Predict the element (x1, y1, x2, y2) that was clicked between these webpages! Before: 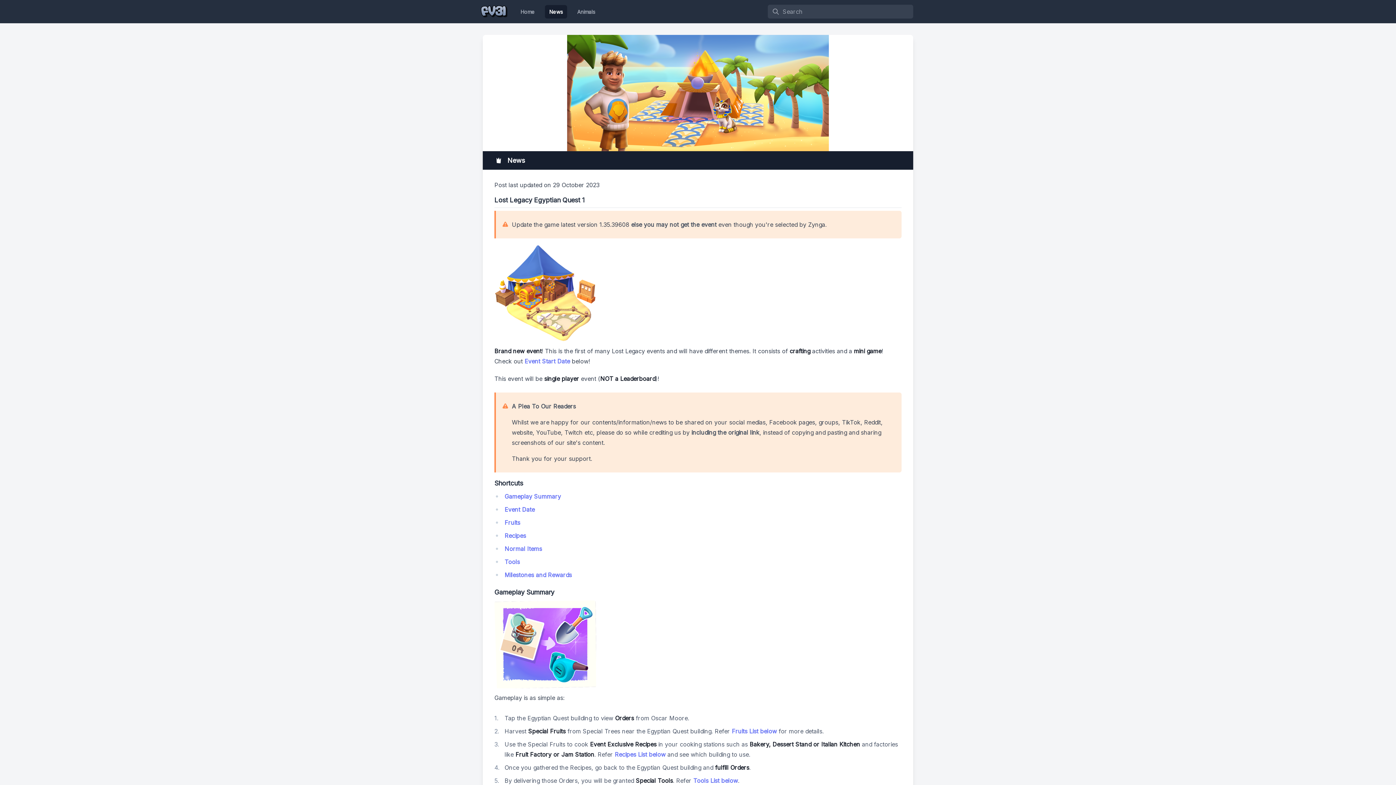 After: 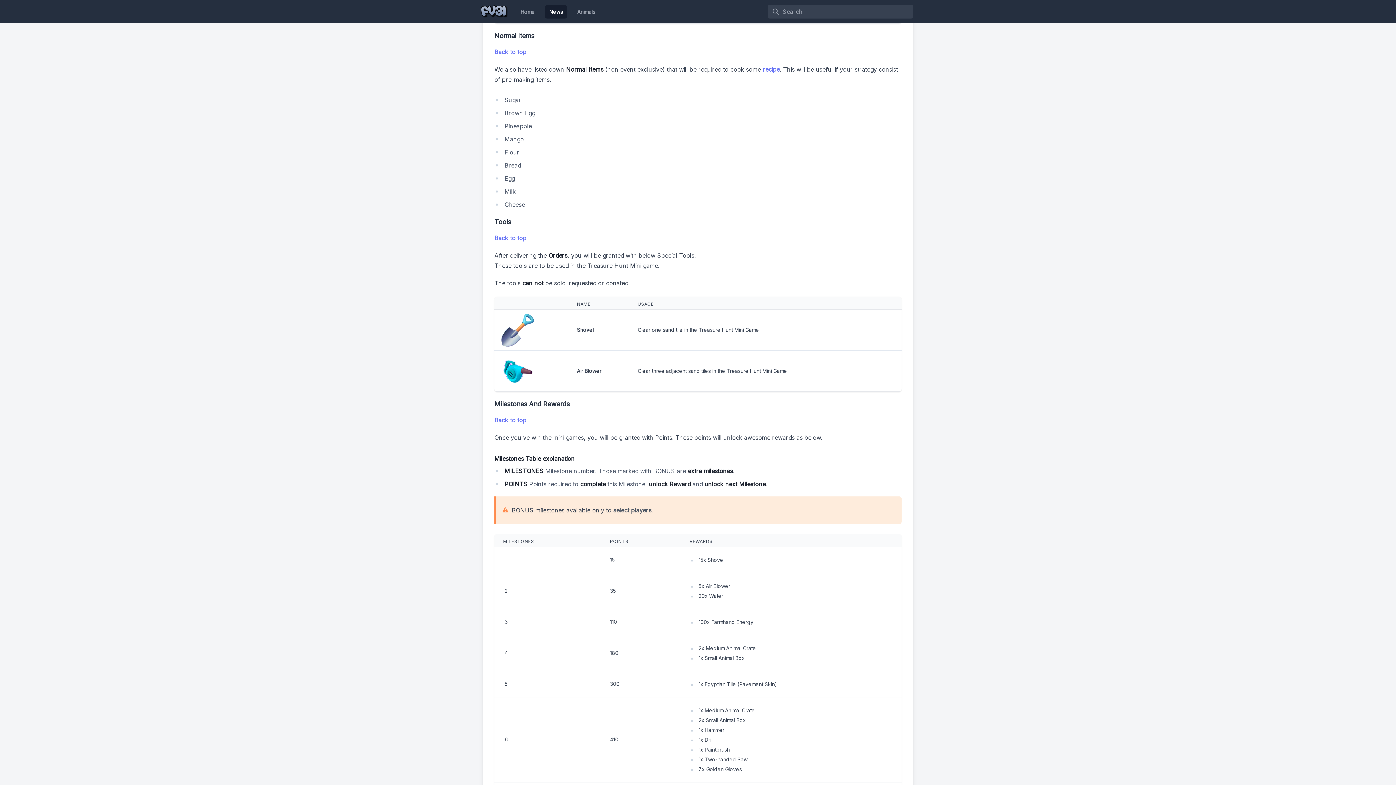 Action: label: Normal Items bbox: (504, 545, 542, 552)